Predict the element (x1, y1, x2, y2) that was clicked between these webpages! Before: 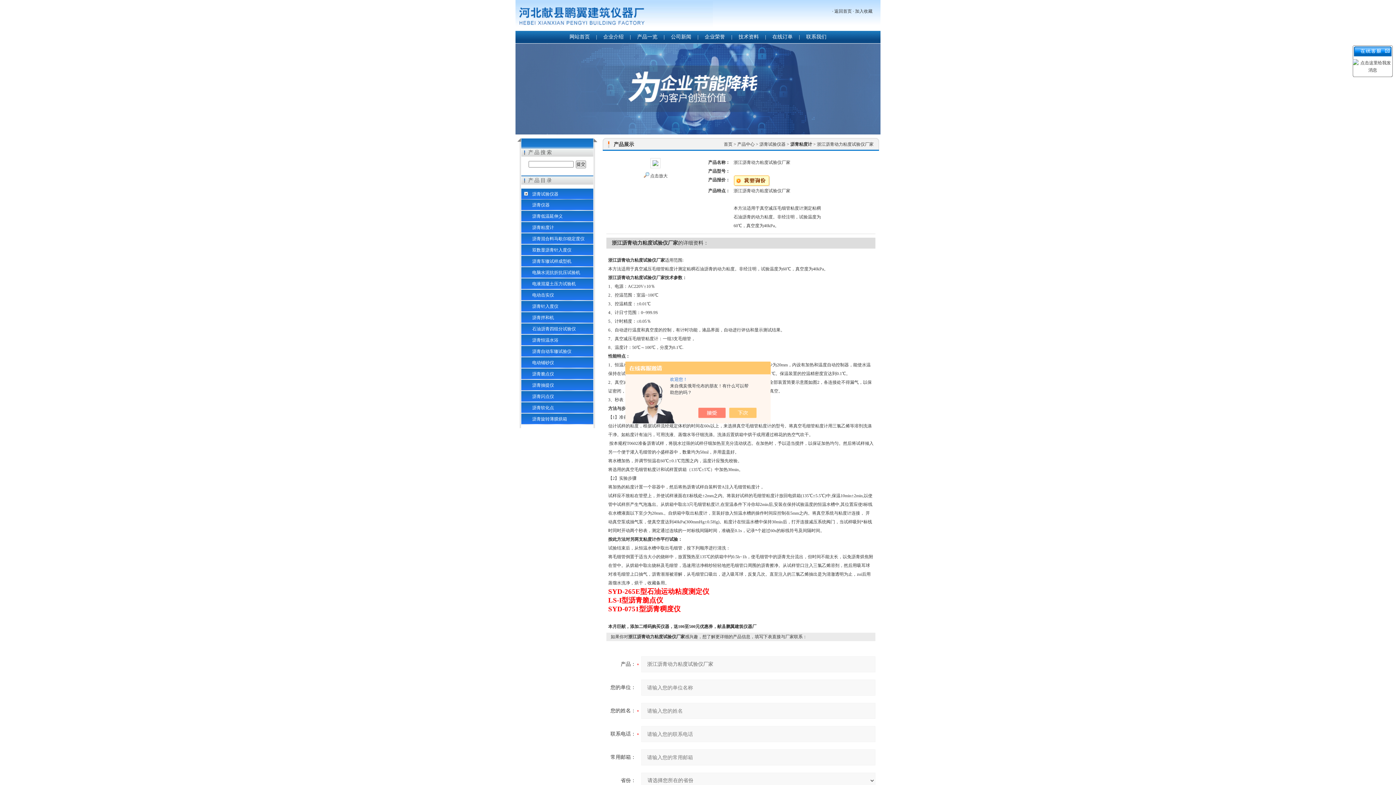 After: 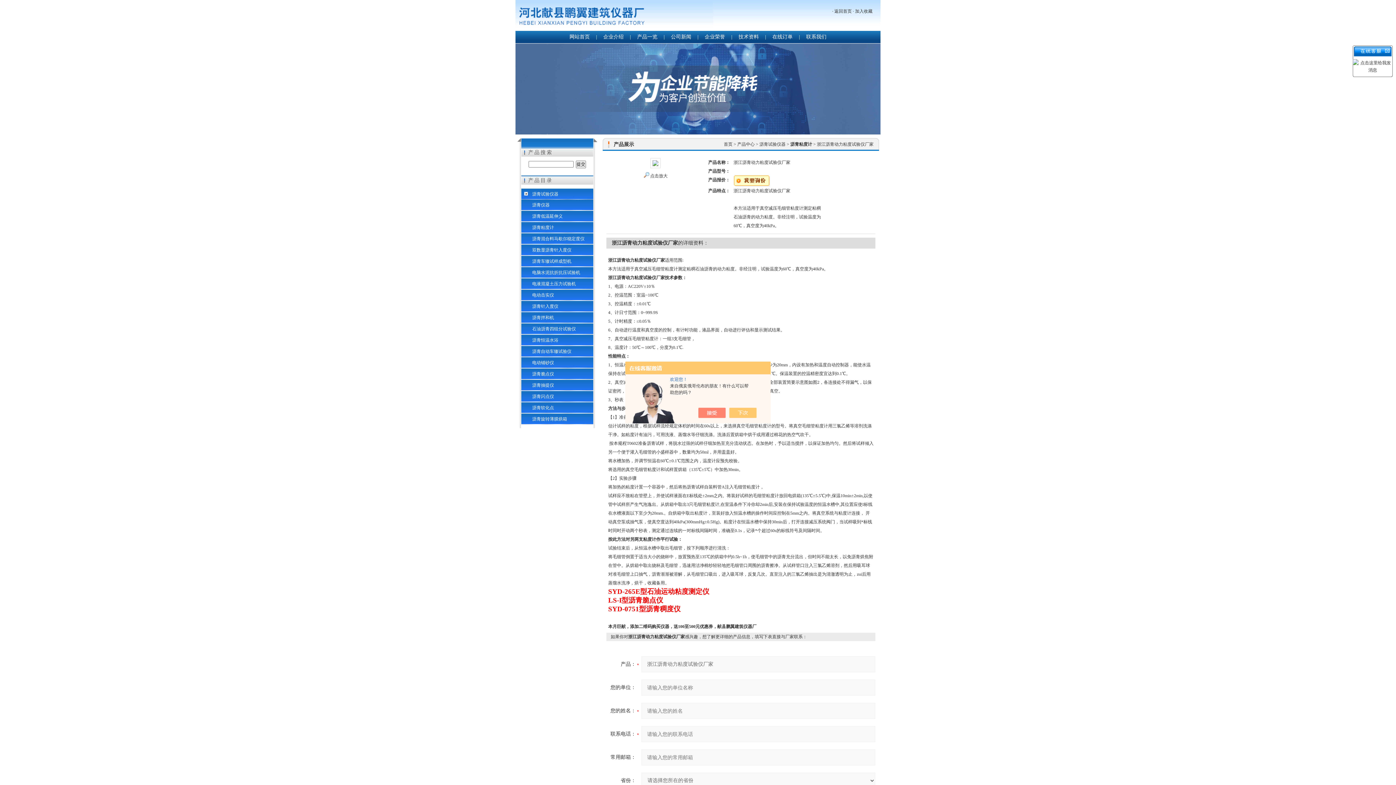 Action: label: 沥青拌和机 bbox: (521, 312, 593, 323)